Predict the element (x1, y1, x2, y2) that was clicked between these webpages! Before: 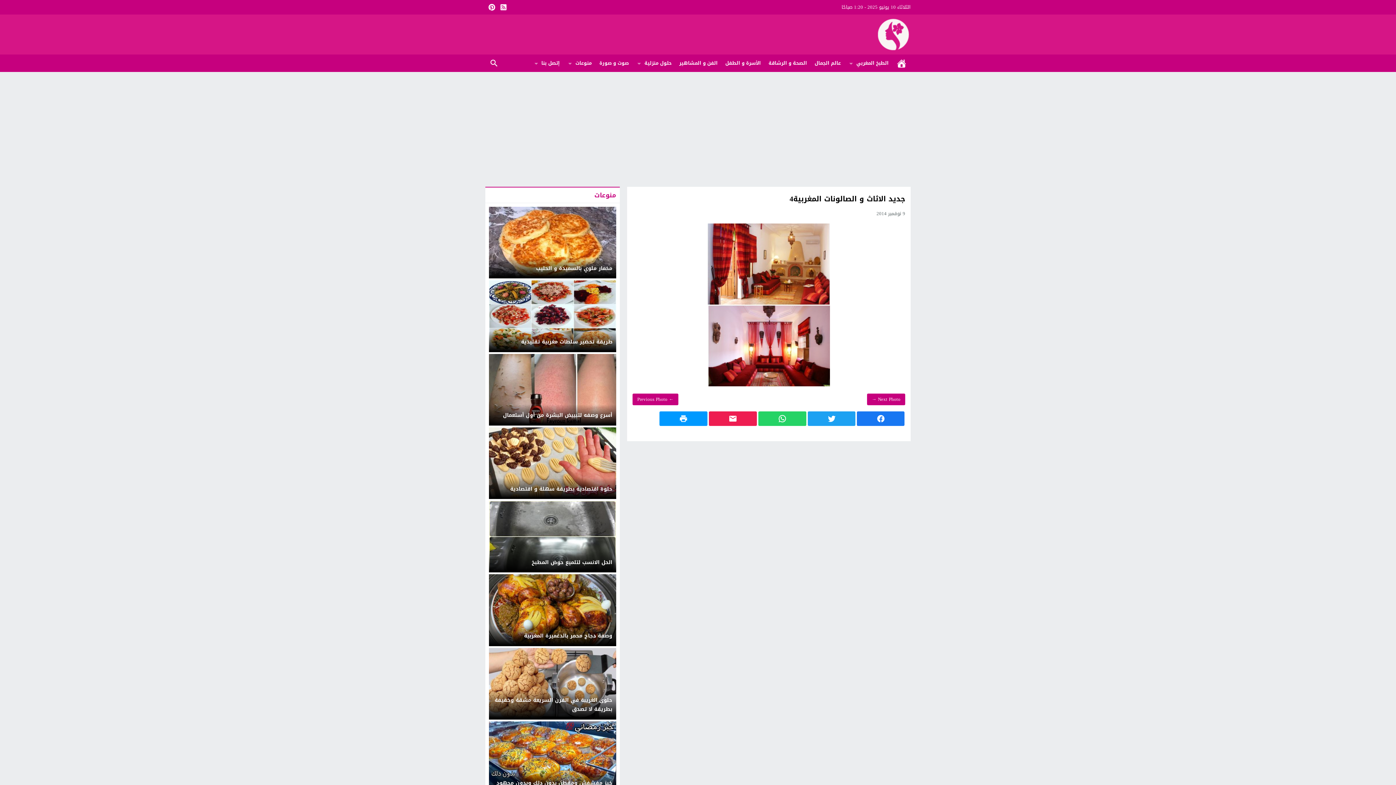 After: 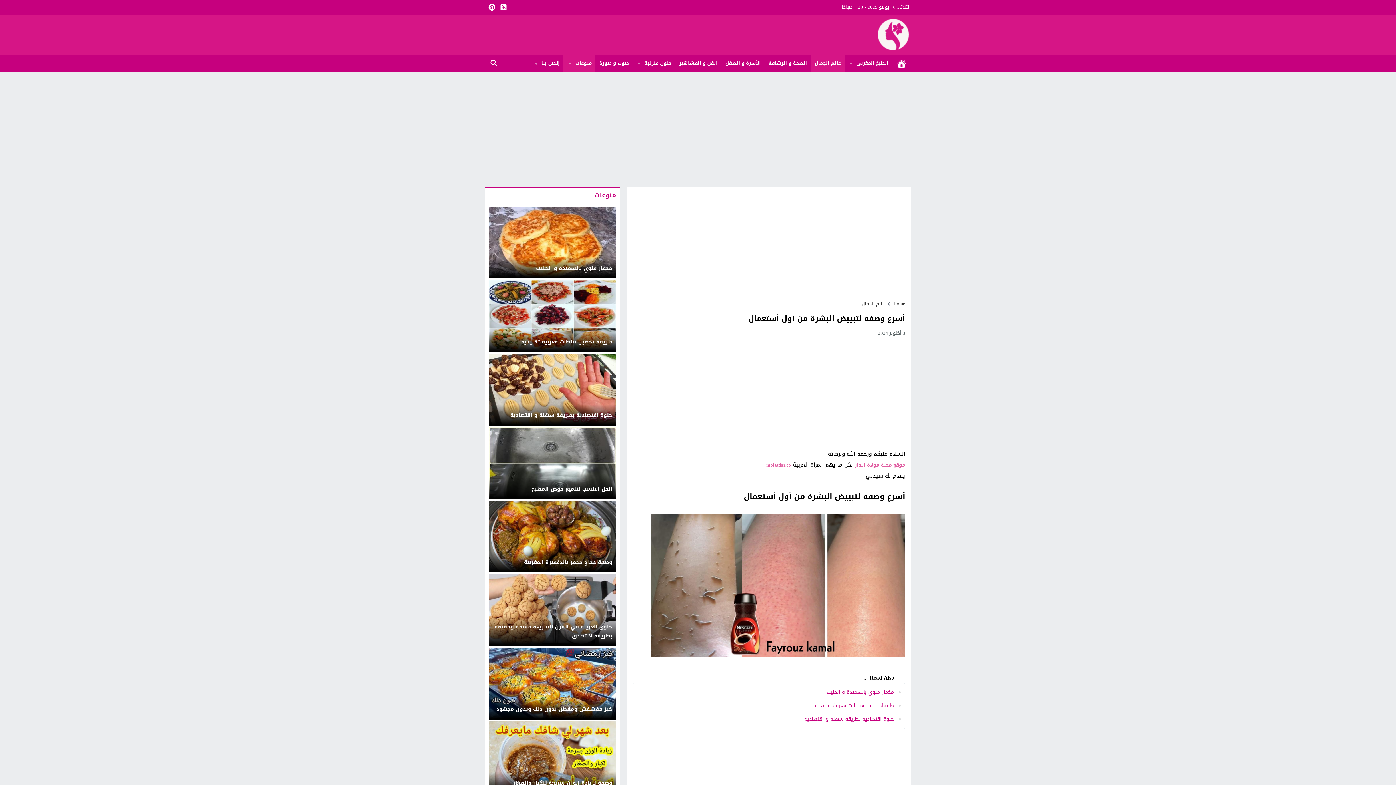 Action: label: أسرع وصفه لتبييض البشرة من أول أستعمال bbox: (489, 354, 616, 425)